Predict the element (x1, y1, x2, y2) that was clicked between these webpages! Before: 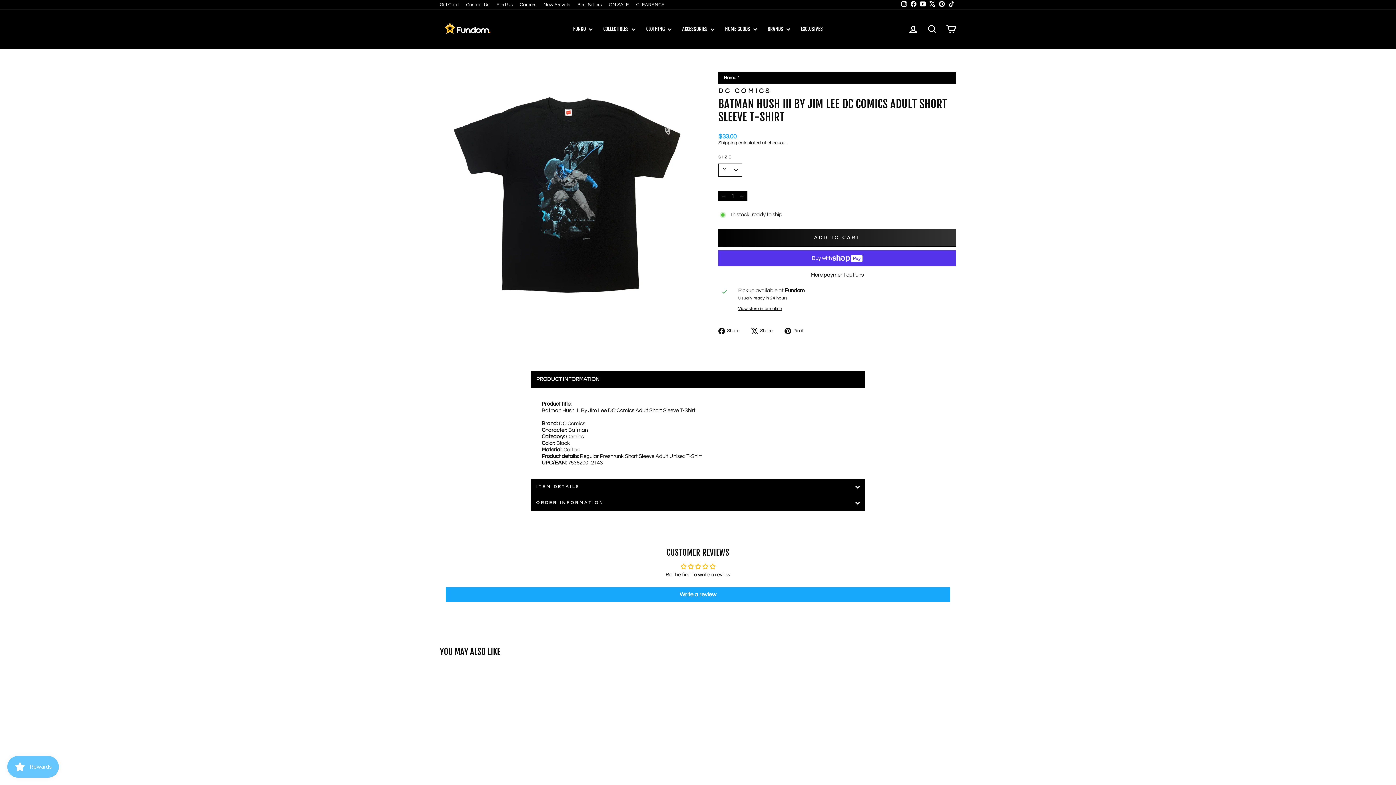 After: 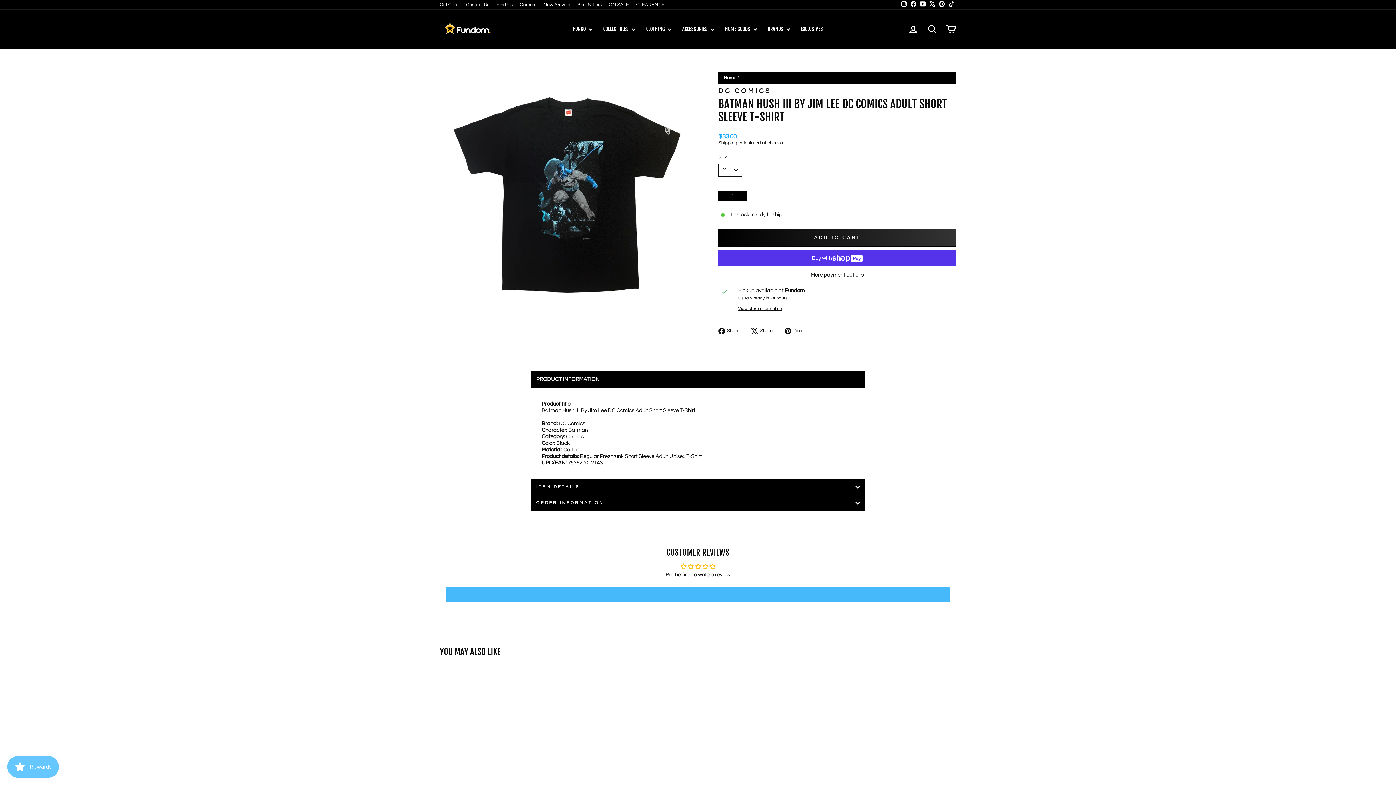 Action: bbox: (445, 587, 950, 602) label: Write a review